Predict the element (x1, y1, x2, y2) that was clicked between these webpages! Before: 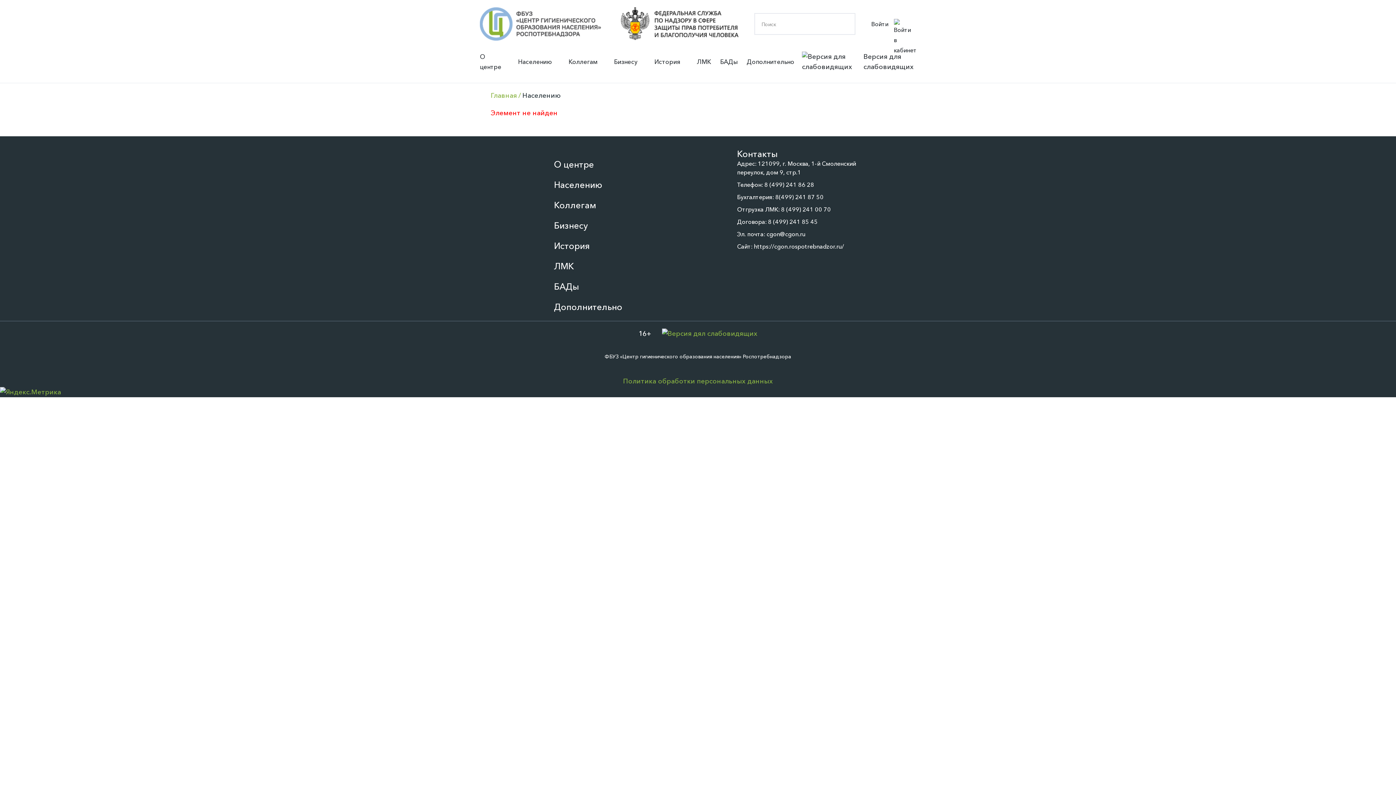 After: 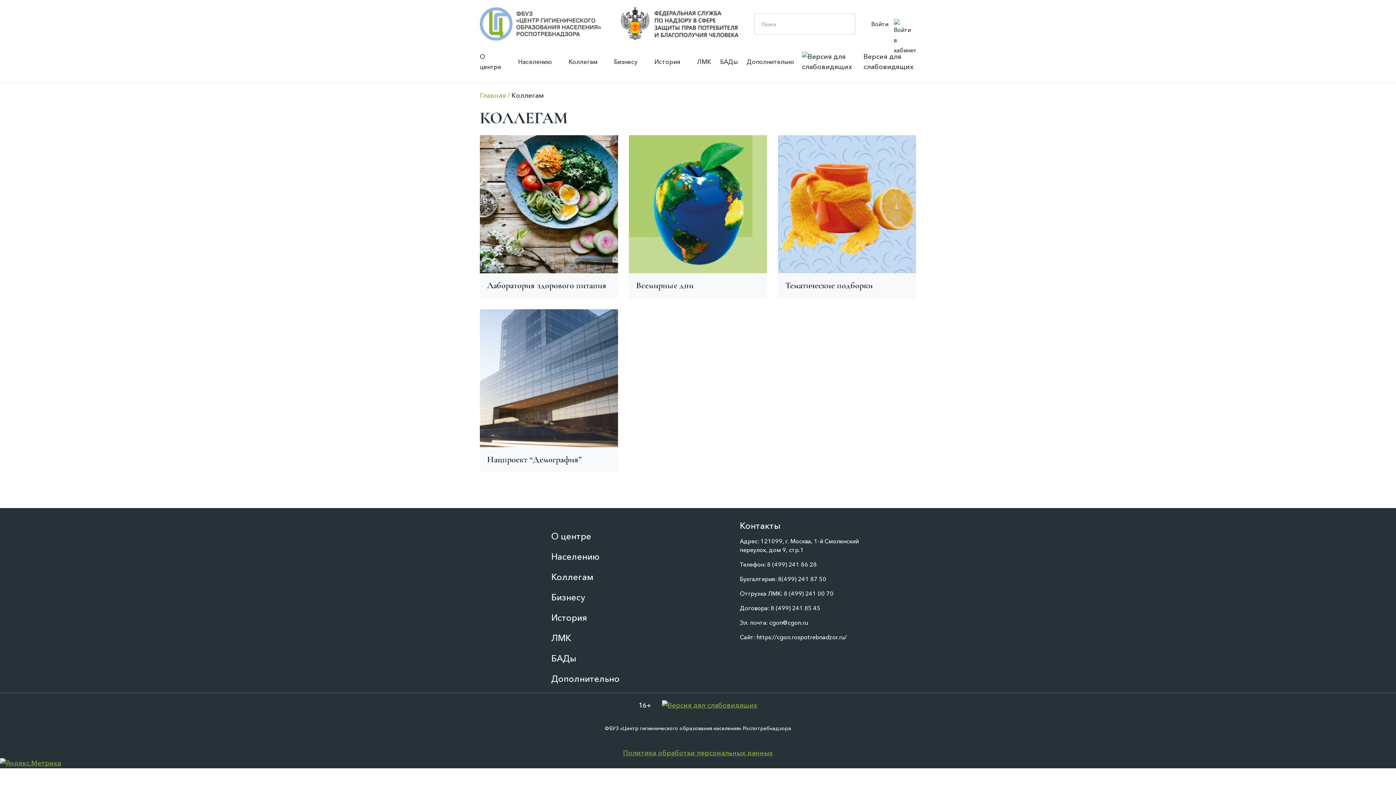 Action: label: Коллегам bbox: (554, 200, 596, 210)